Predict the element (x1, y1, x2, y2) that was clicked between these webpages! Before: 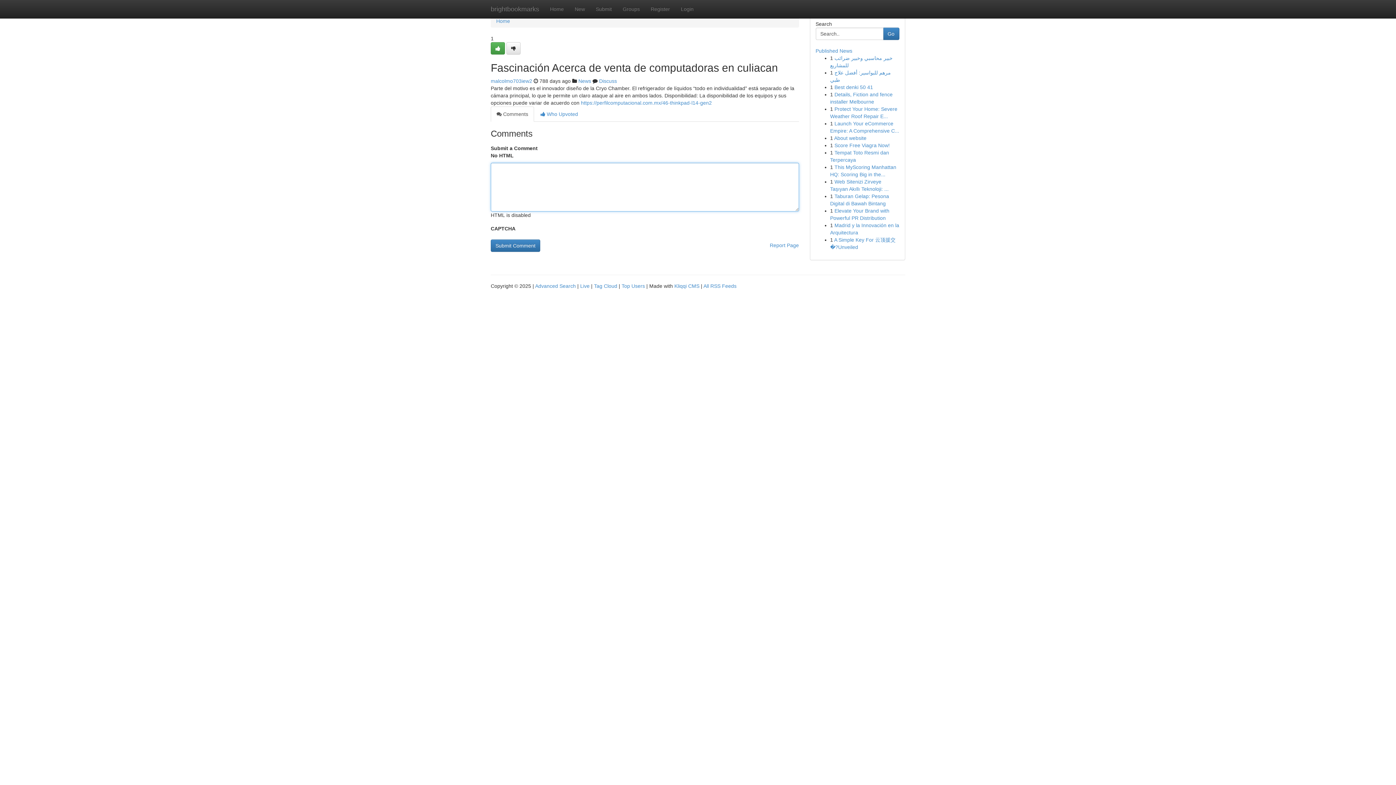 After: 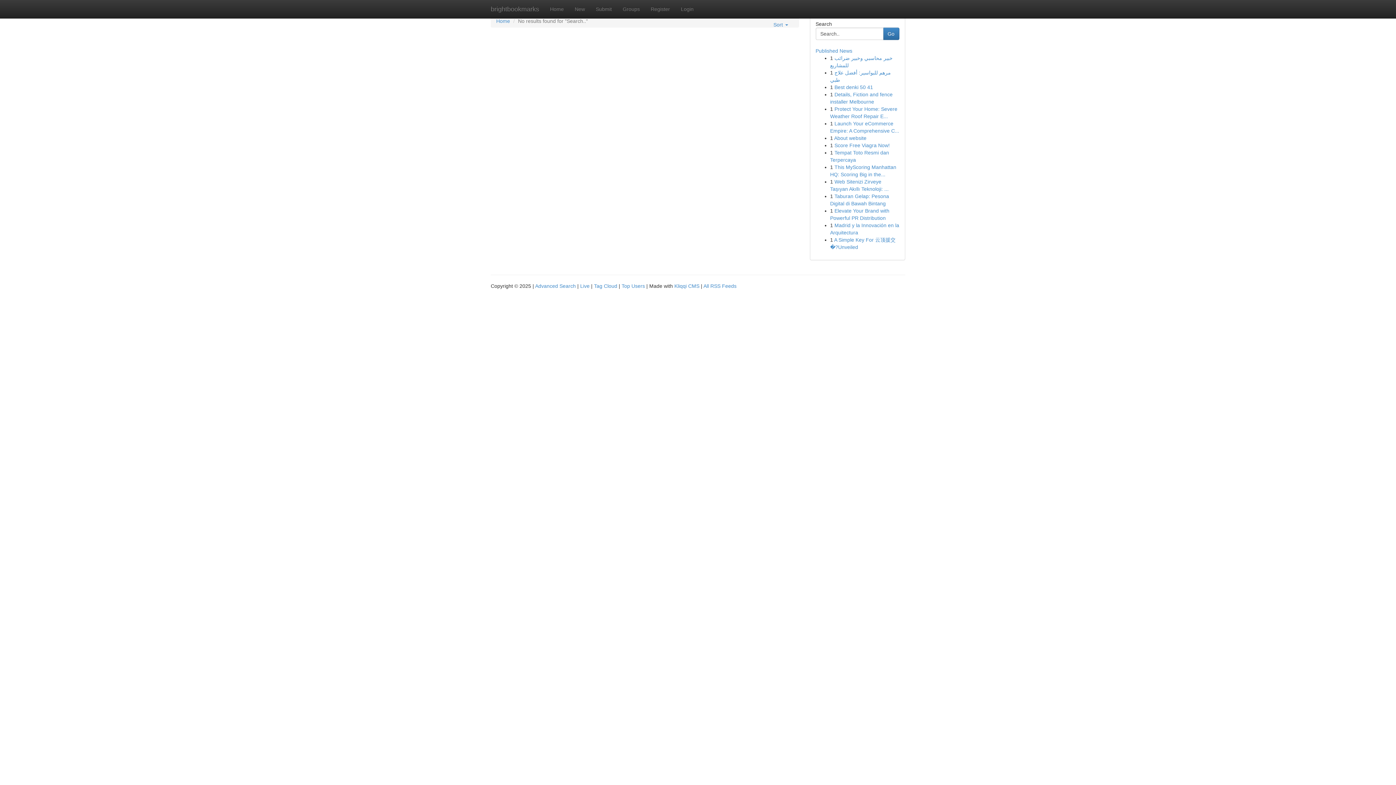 Action: label: Go bbox: (883, 27, 899, 40)